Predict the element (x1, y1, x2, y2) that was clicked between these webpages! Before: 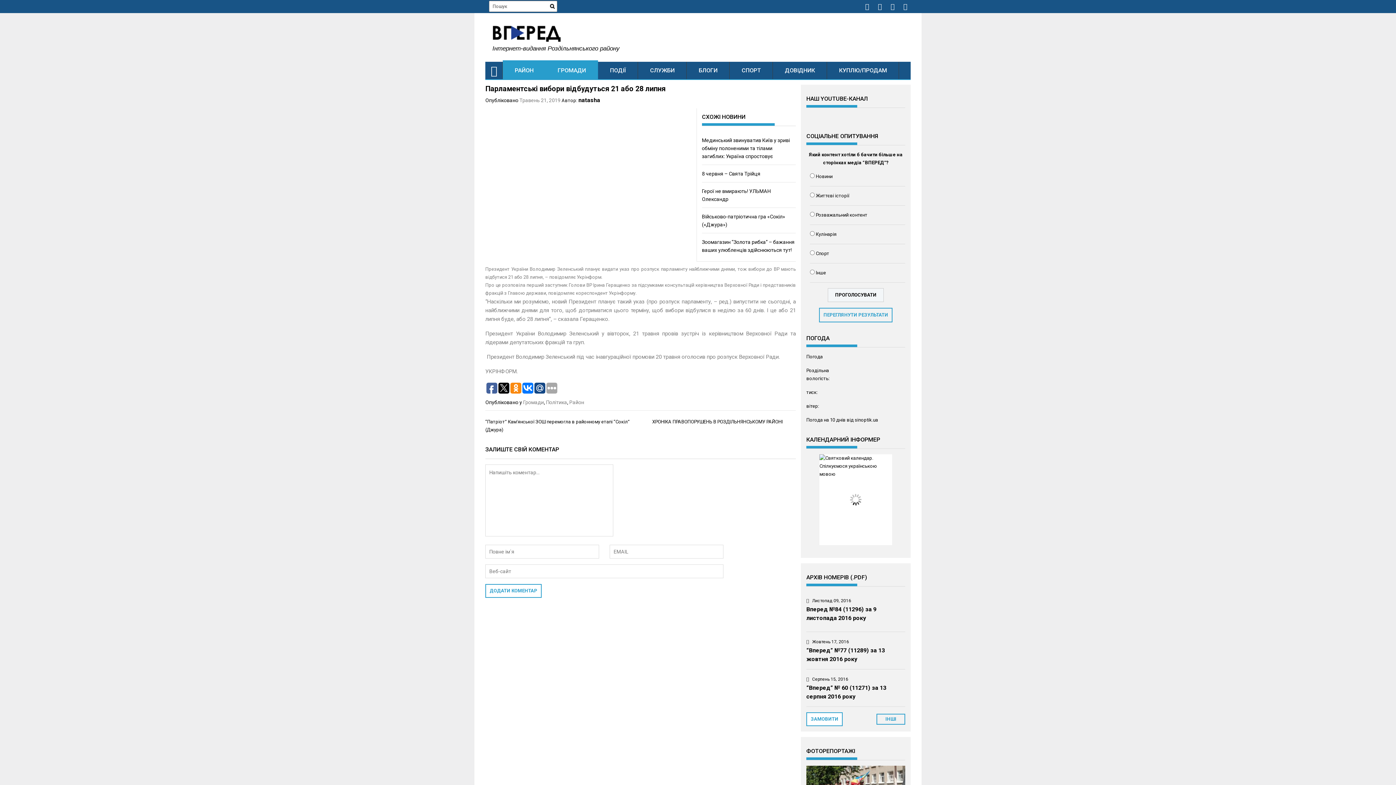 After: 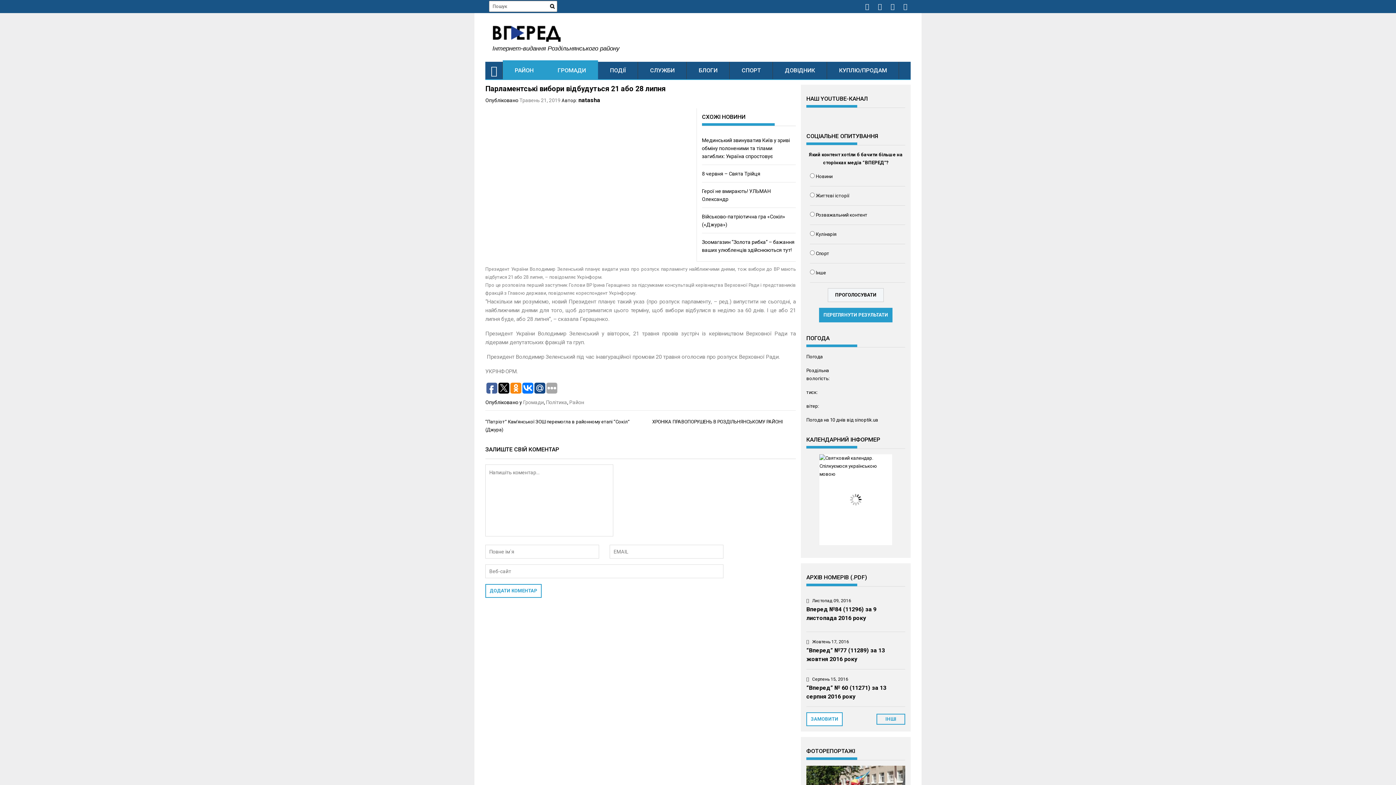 Action: bbox: (819, 308, 892, 322) label: ПЕРЕГЛЯНУТИ РЕЗУЛЬТАТИ